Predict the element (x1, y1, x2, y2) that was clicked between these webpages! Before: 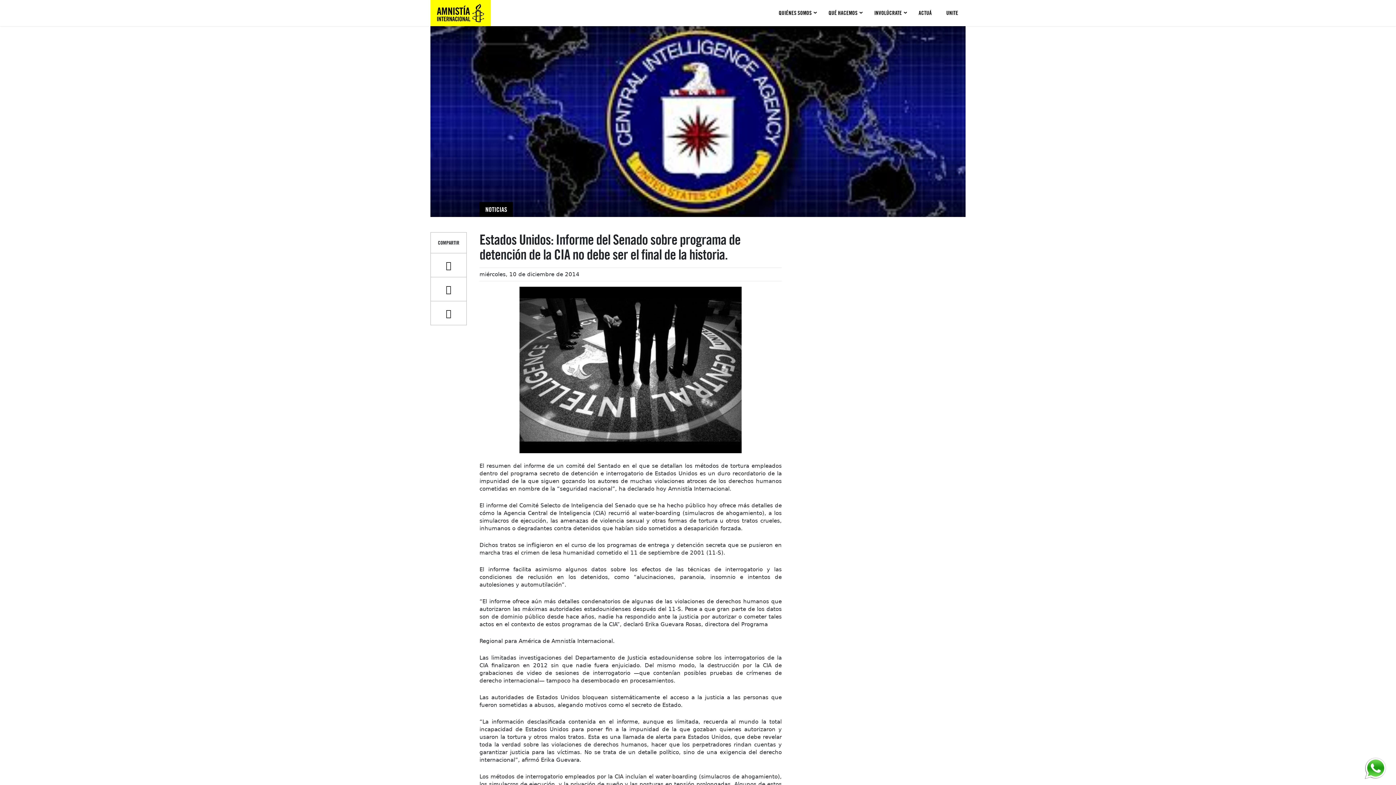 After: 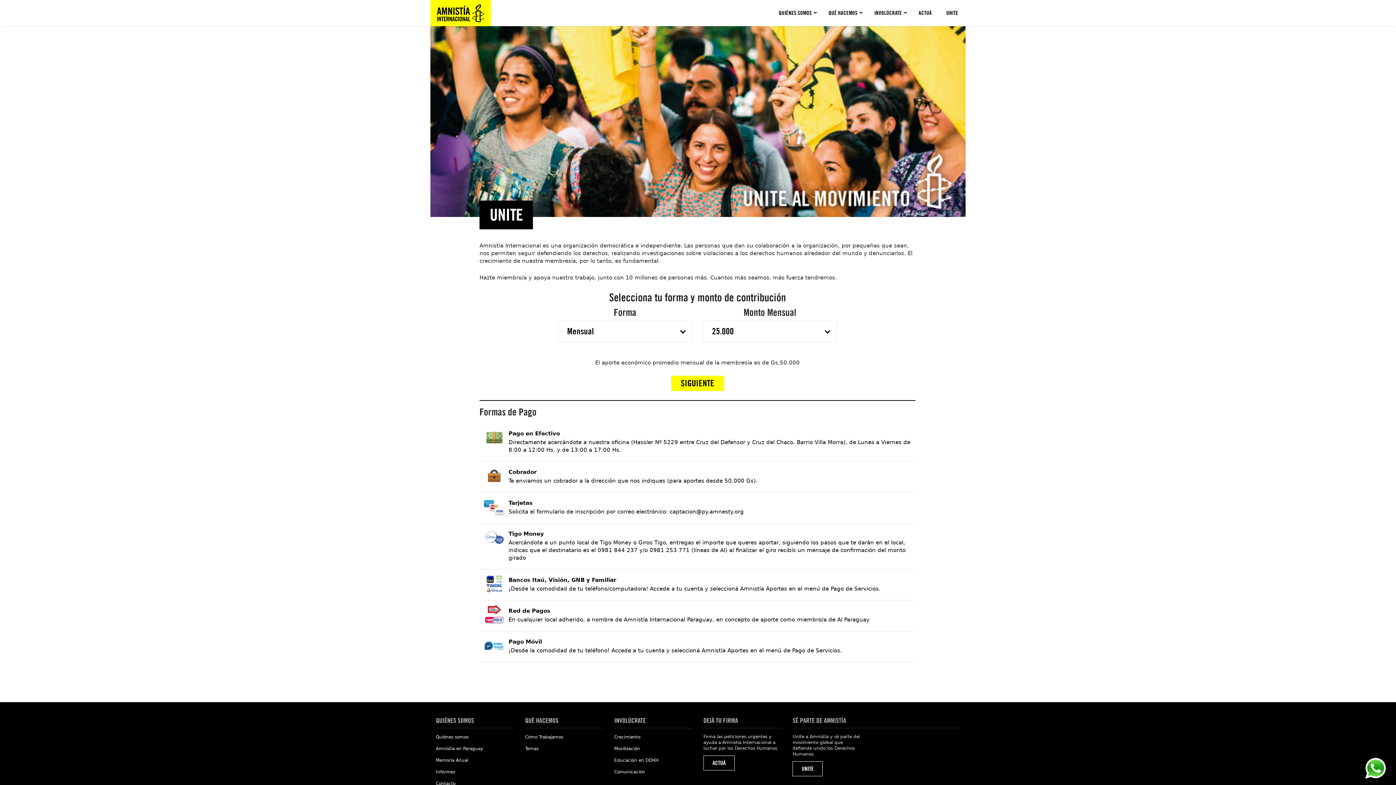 Action: bbox: (939, 0, 965, 26) label: UNITE